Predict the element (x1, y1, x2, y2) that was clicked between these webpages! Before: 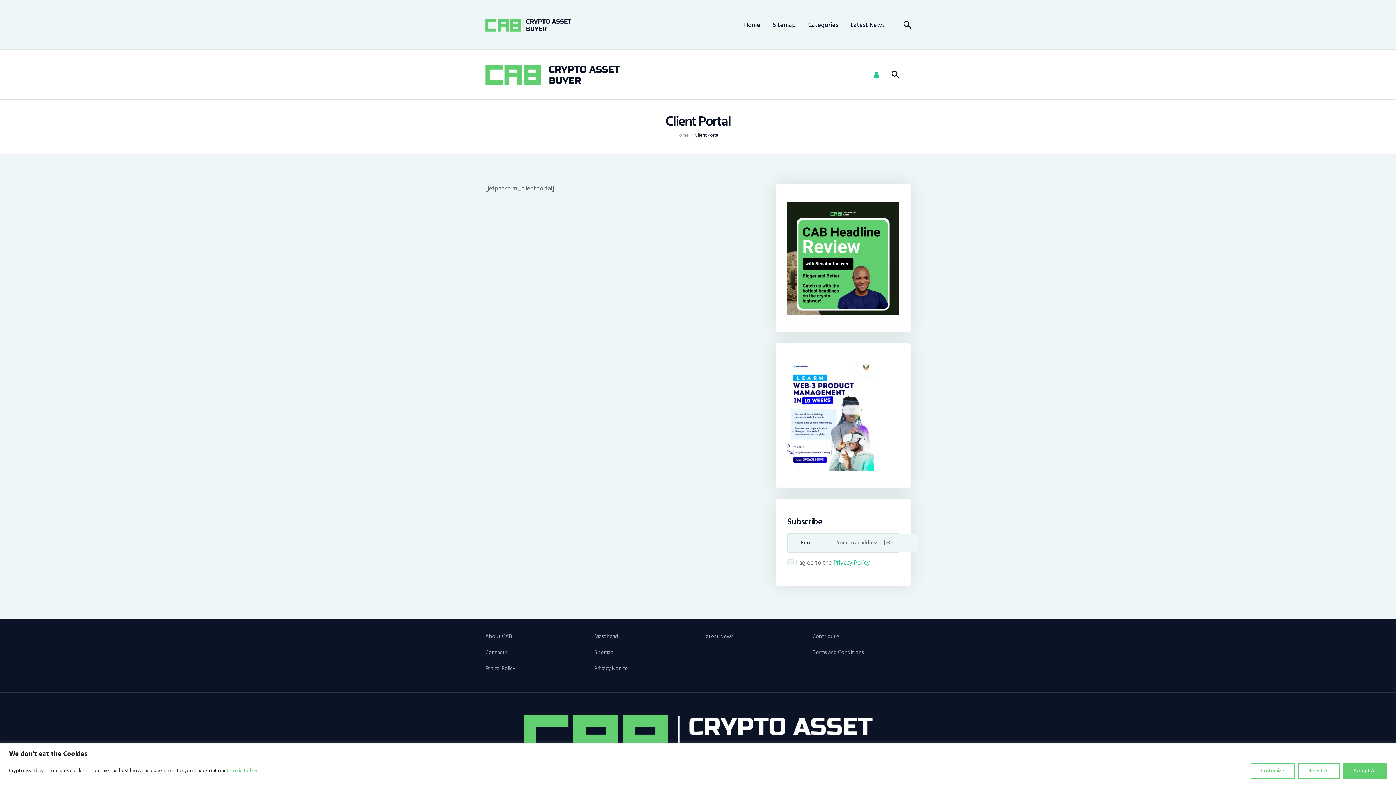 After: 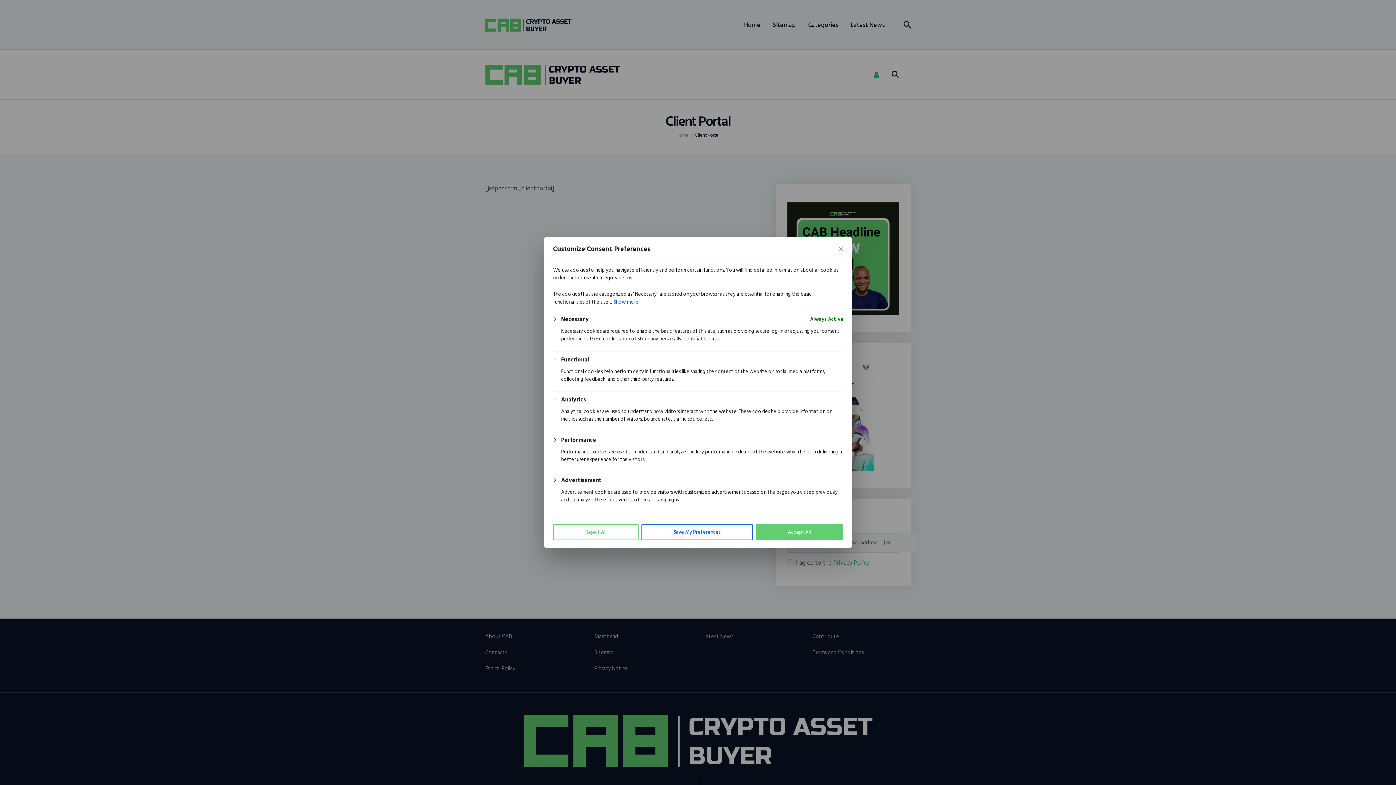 Action: label: Customize bbox: (1250, 763, 1295, 779)